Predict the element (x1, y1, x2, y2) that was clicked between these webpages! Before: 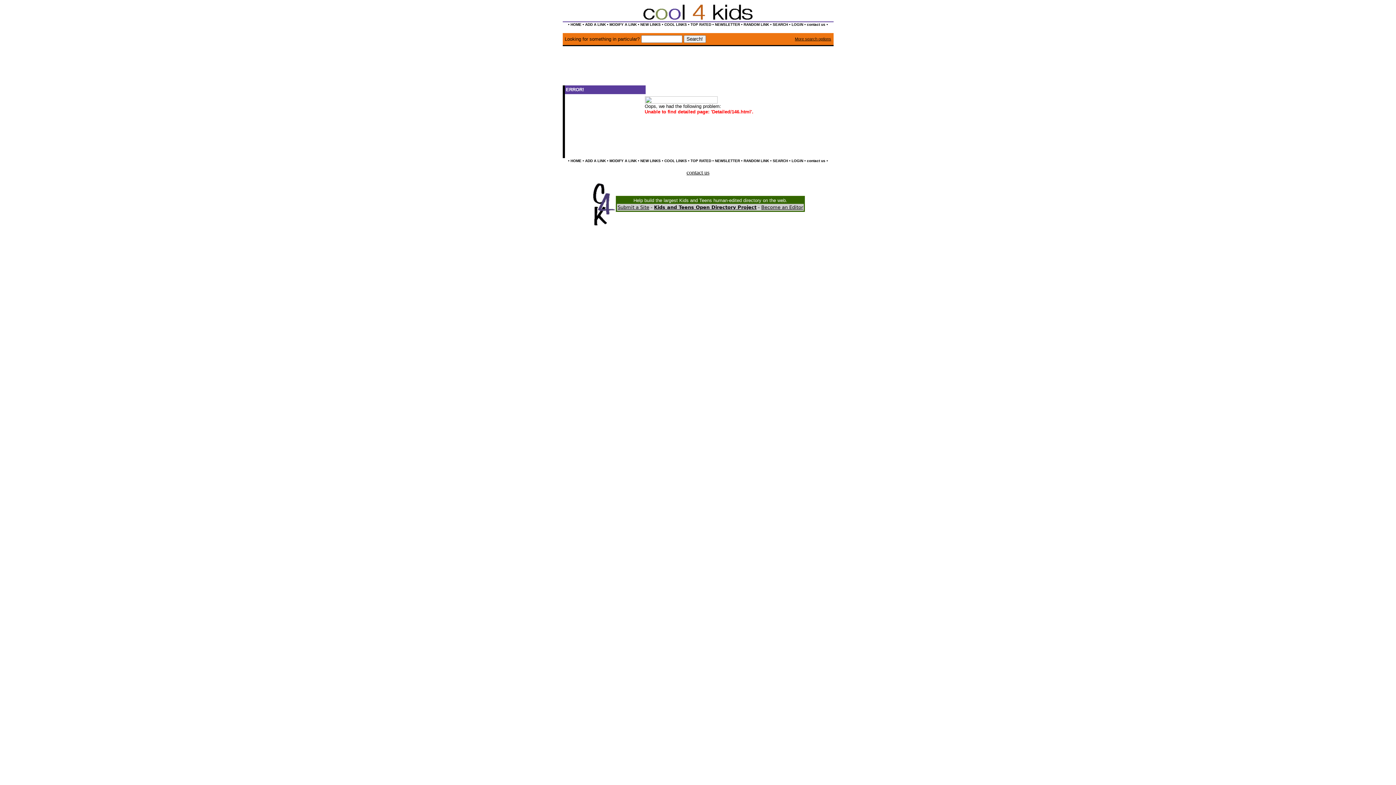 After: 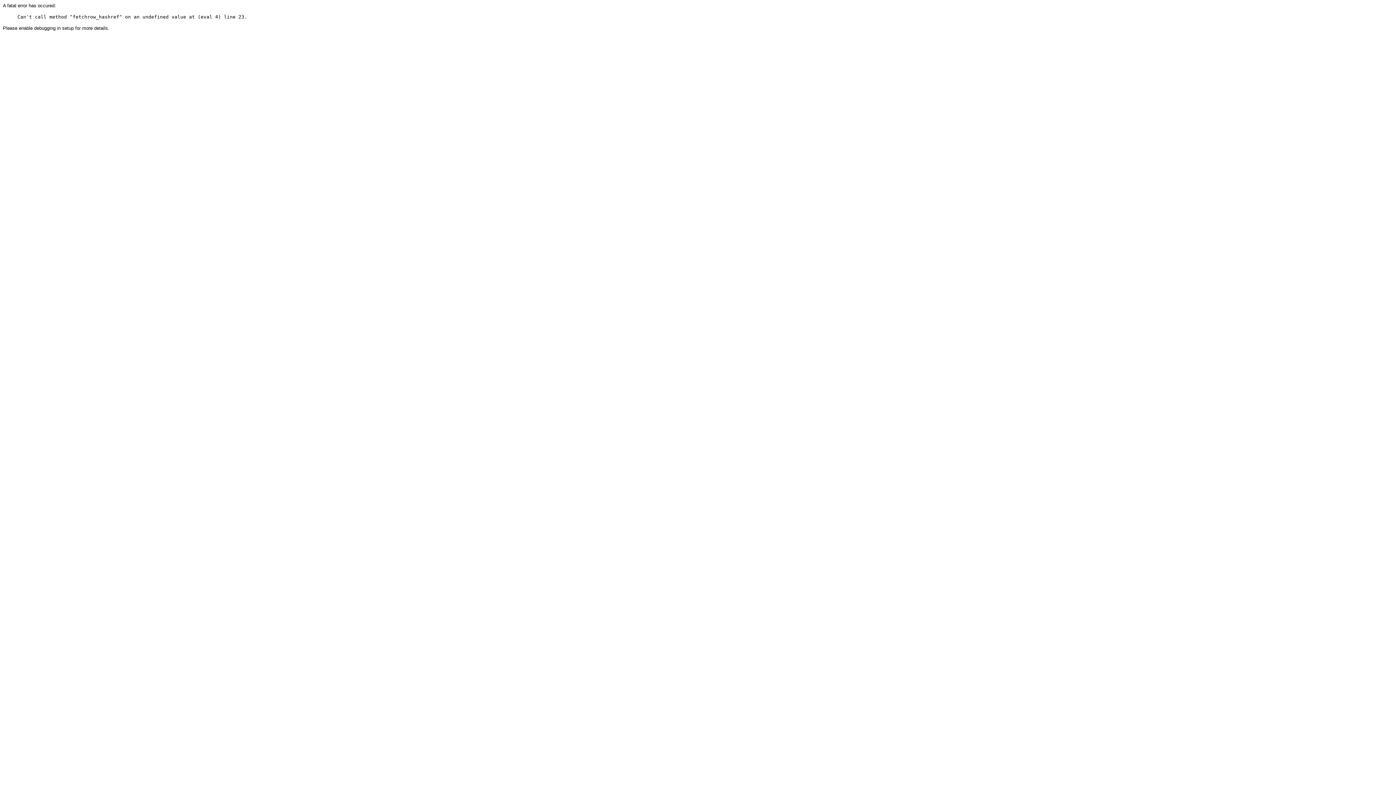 Action: bbox: (690, 22, 711, 26) label: TOP RATED